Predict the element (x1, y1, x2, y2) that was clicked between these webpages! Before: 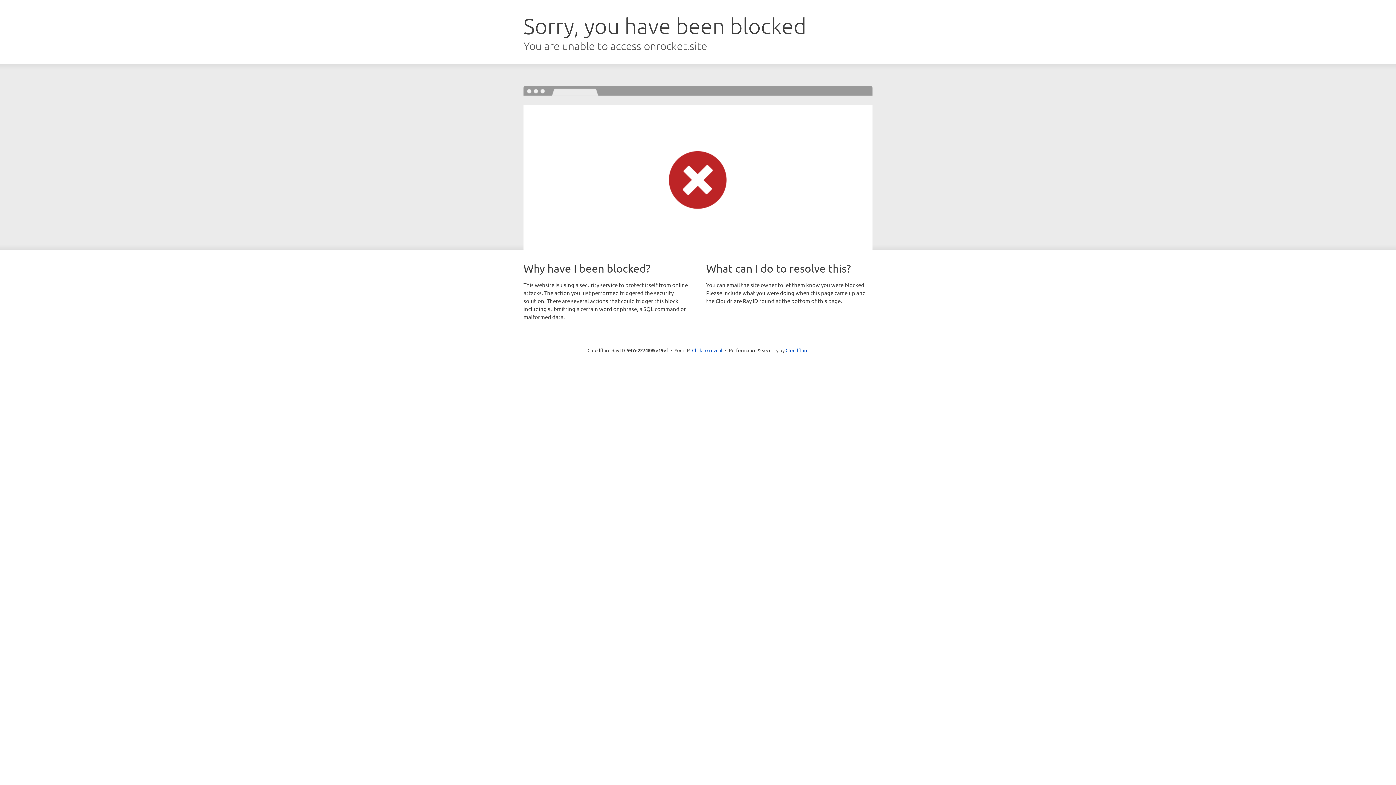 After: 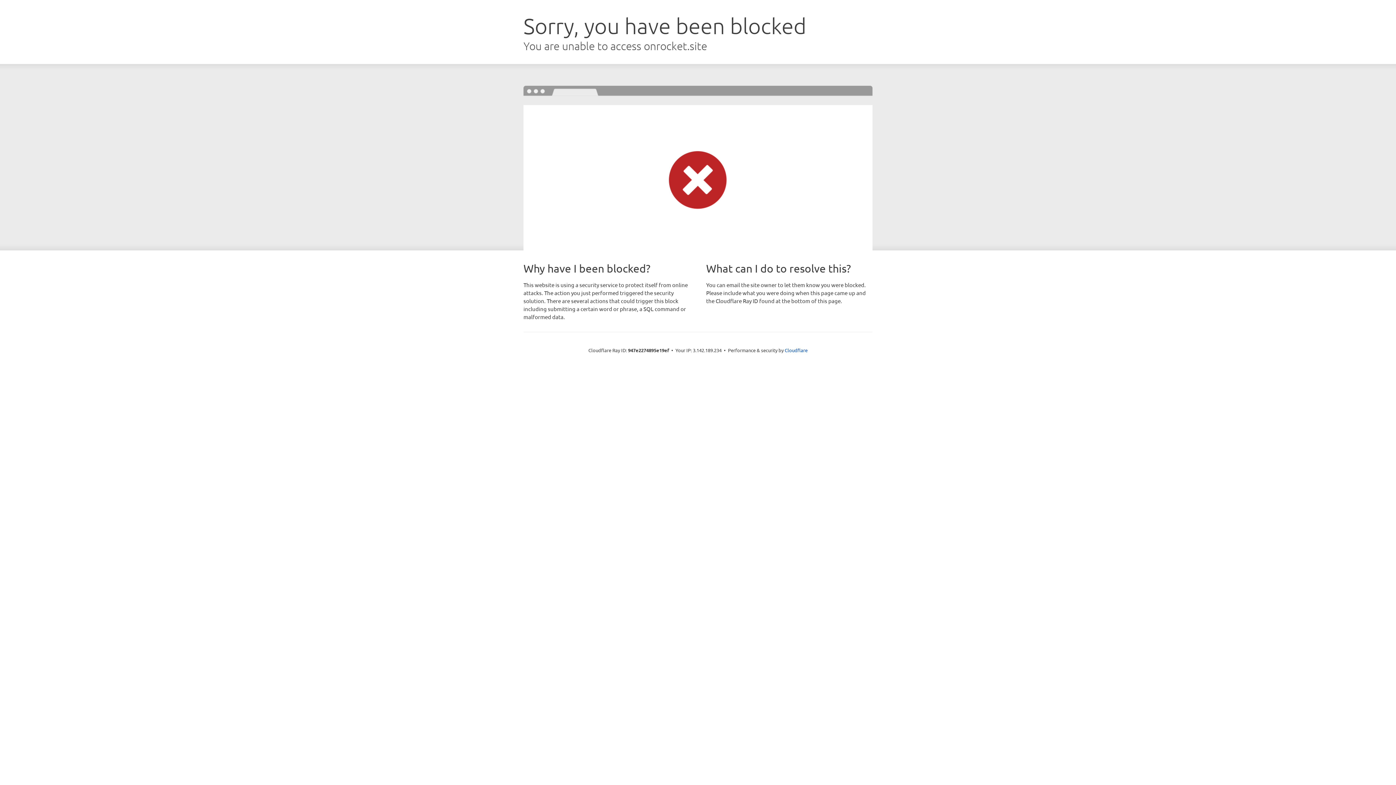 Action: label: Click to reveal bbox: (692, 346, 722, 353)